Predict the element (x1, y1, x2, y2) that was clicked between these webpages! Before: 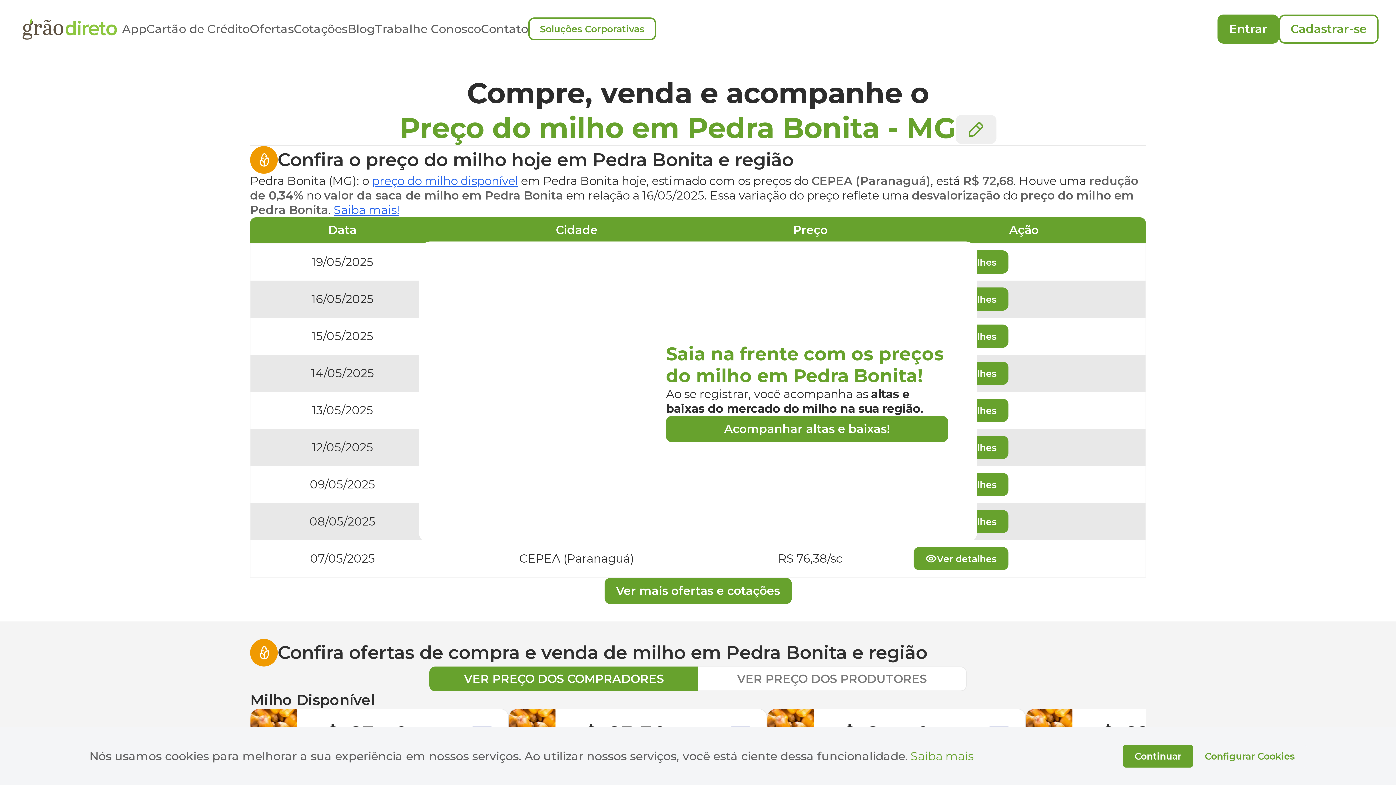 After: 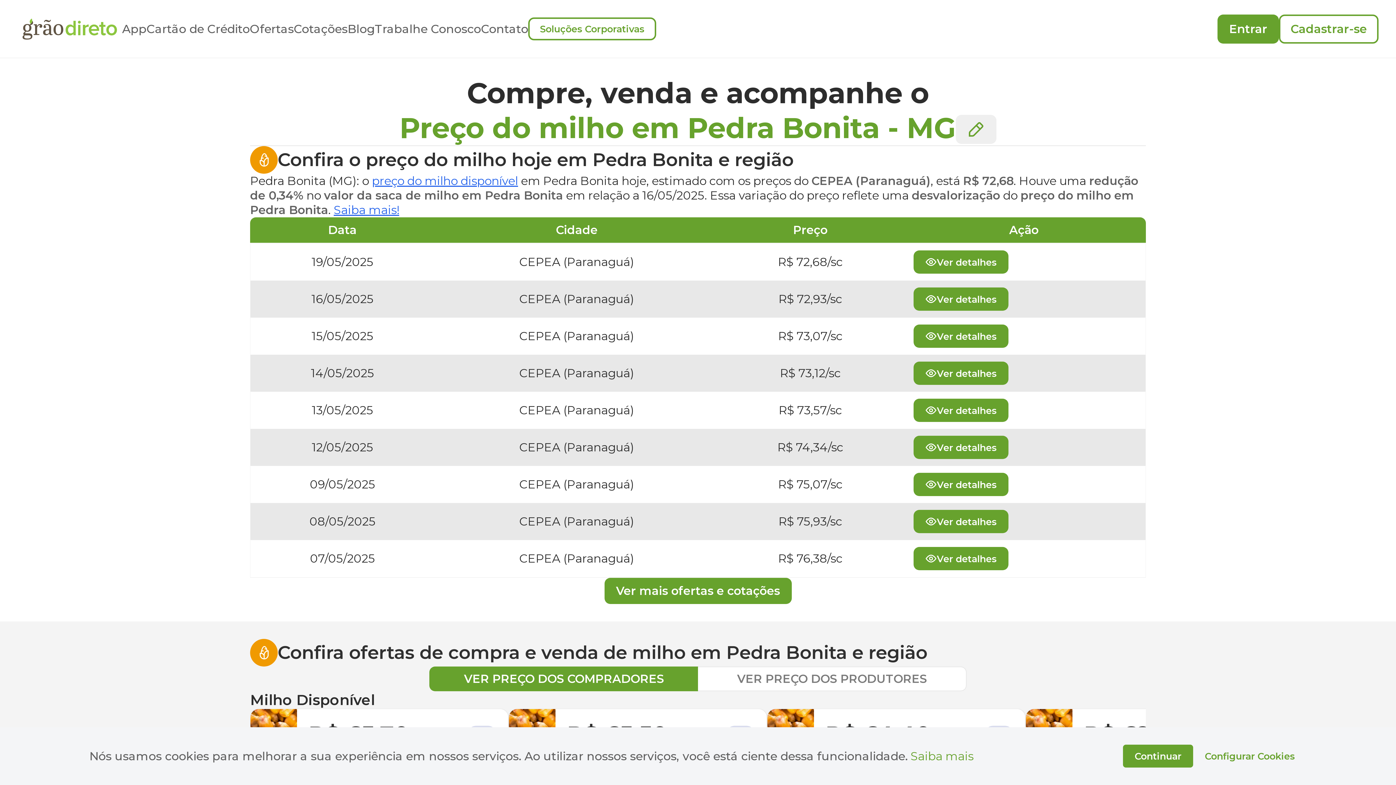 Action: bbox: (262, 477, 423, 491) label: 09/05/2025